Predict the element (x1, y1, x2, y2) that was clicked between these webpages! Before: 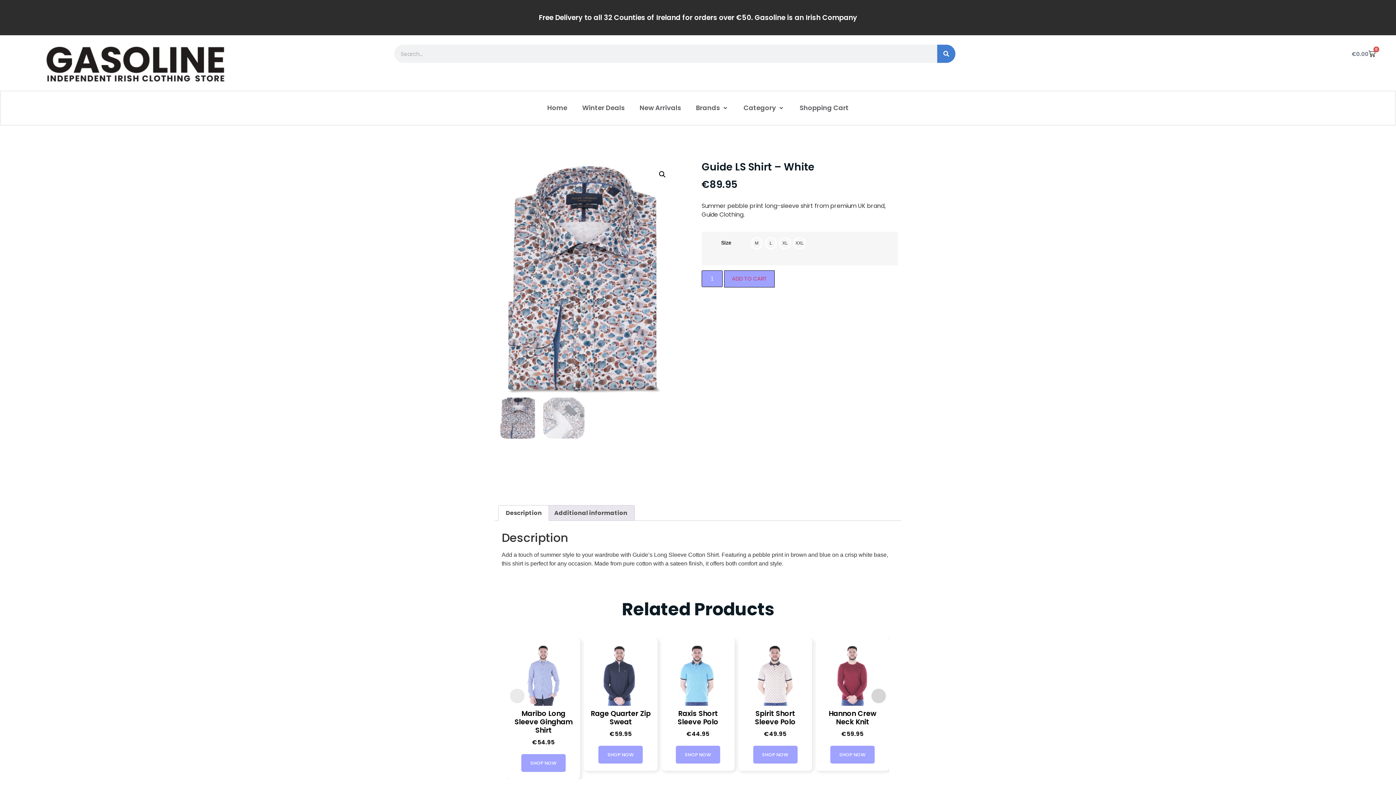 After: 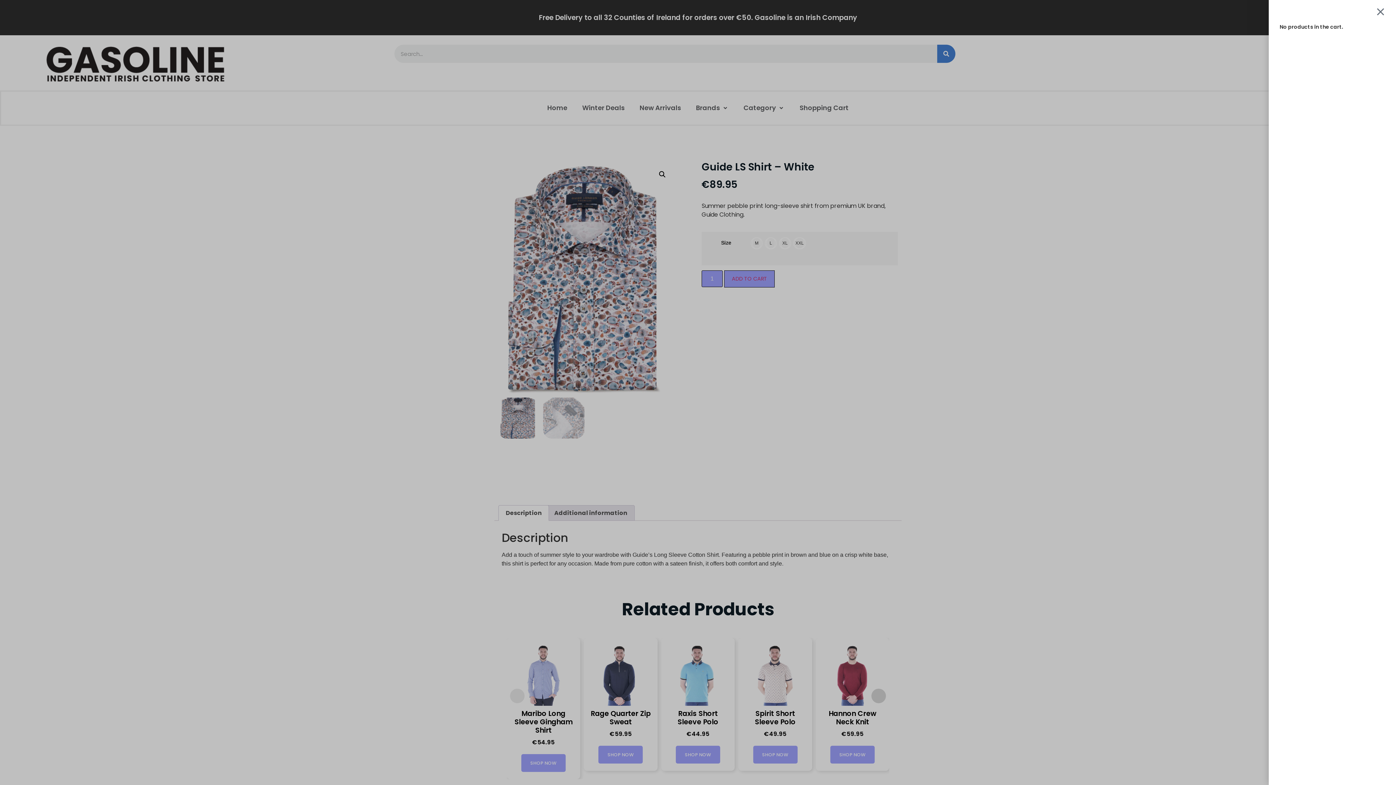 Action: label: €0.00
0
Cart bbox: (1343, 46, 1384, 61)